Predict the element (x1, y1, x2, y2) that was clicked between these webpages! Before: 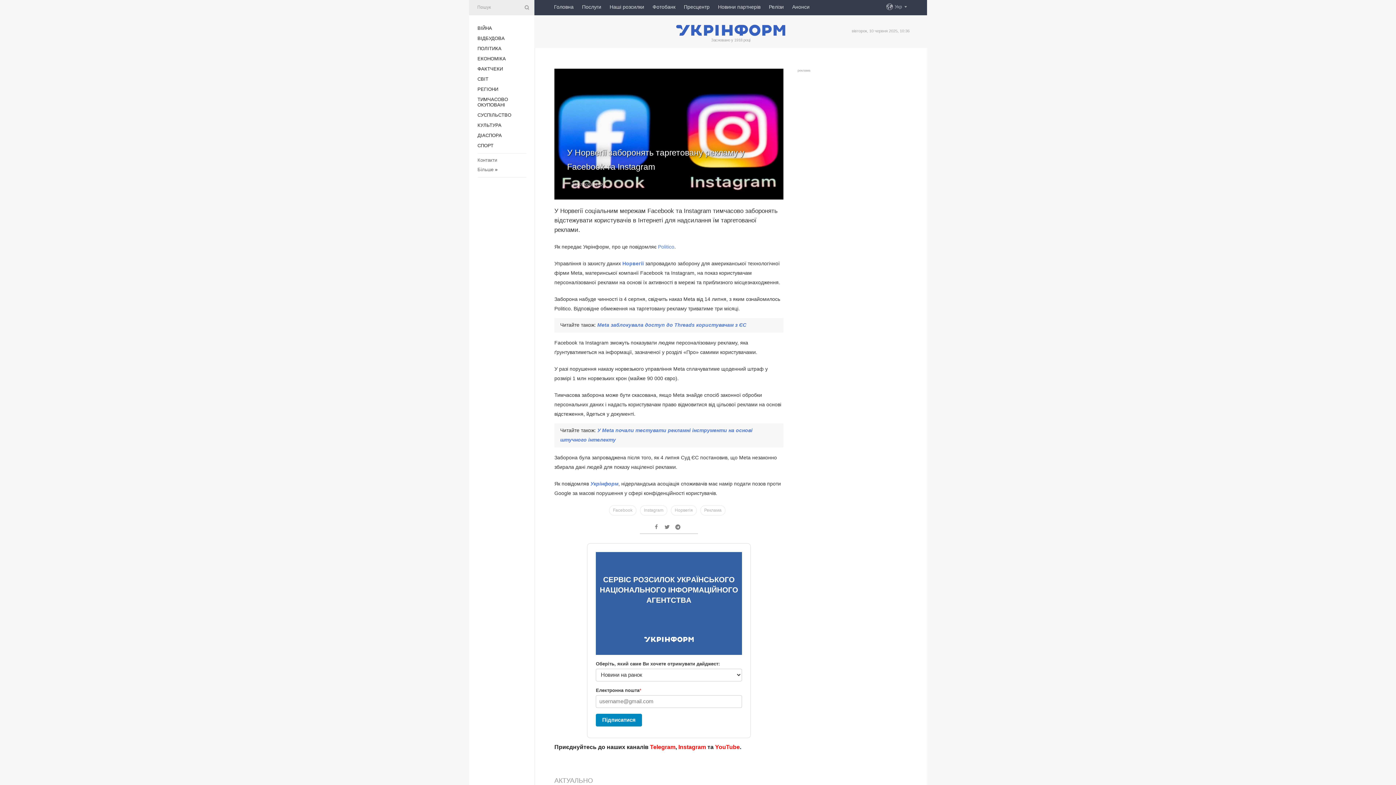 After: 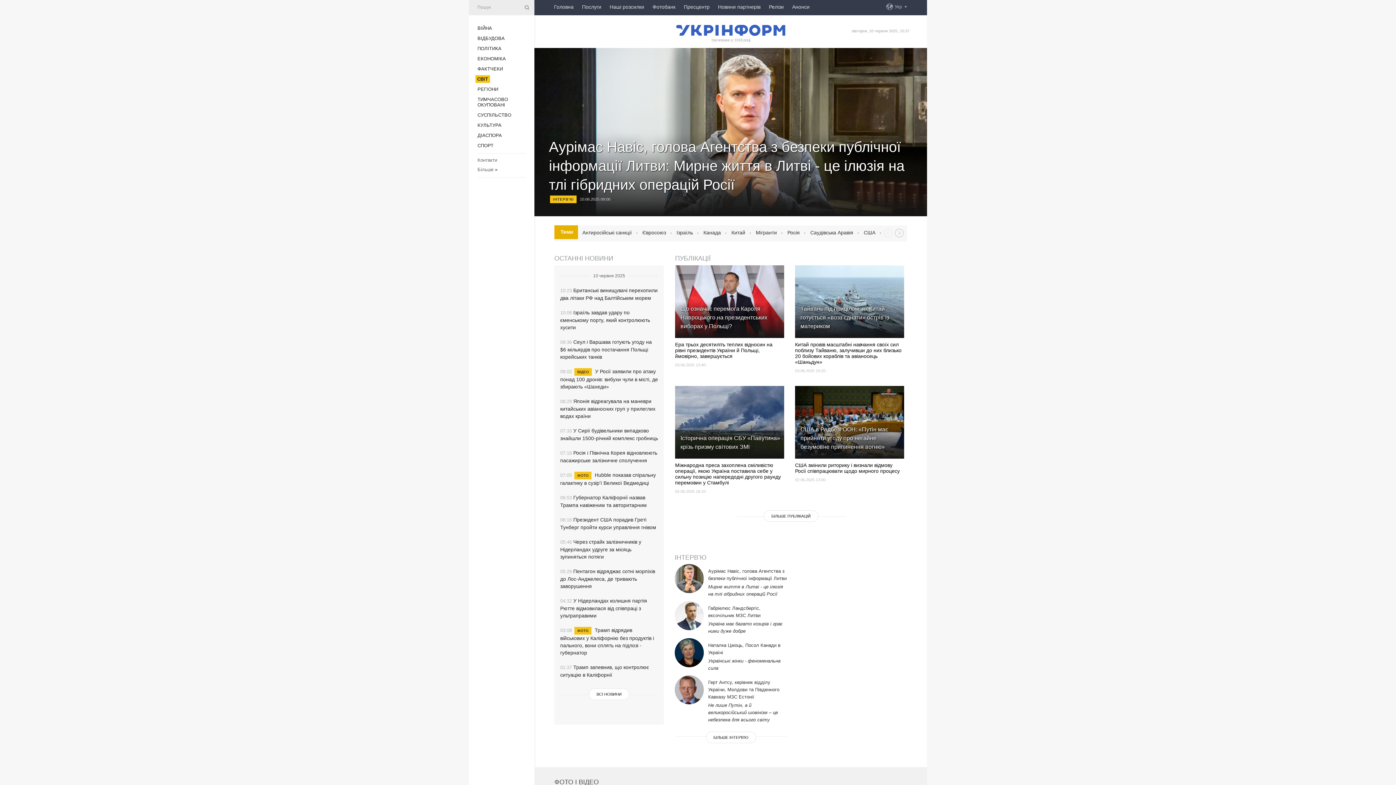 Action: bbox: (477, 76, 488, 81) label: СВІТ